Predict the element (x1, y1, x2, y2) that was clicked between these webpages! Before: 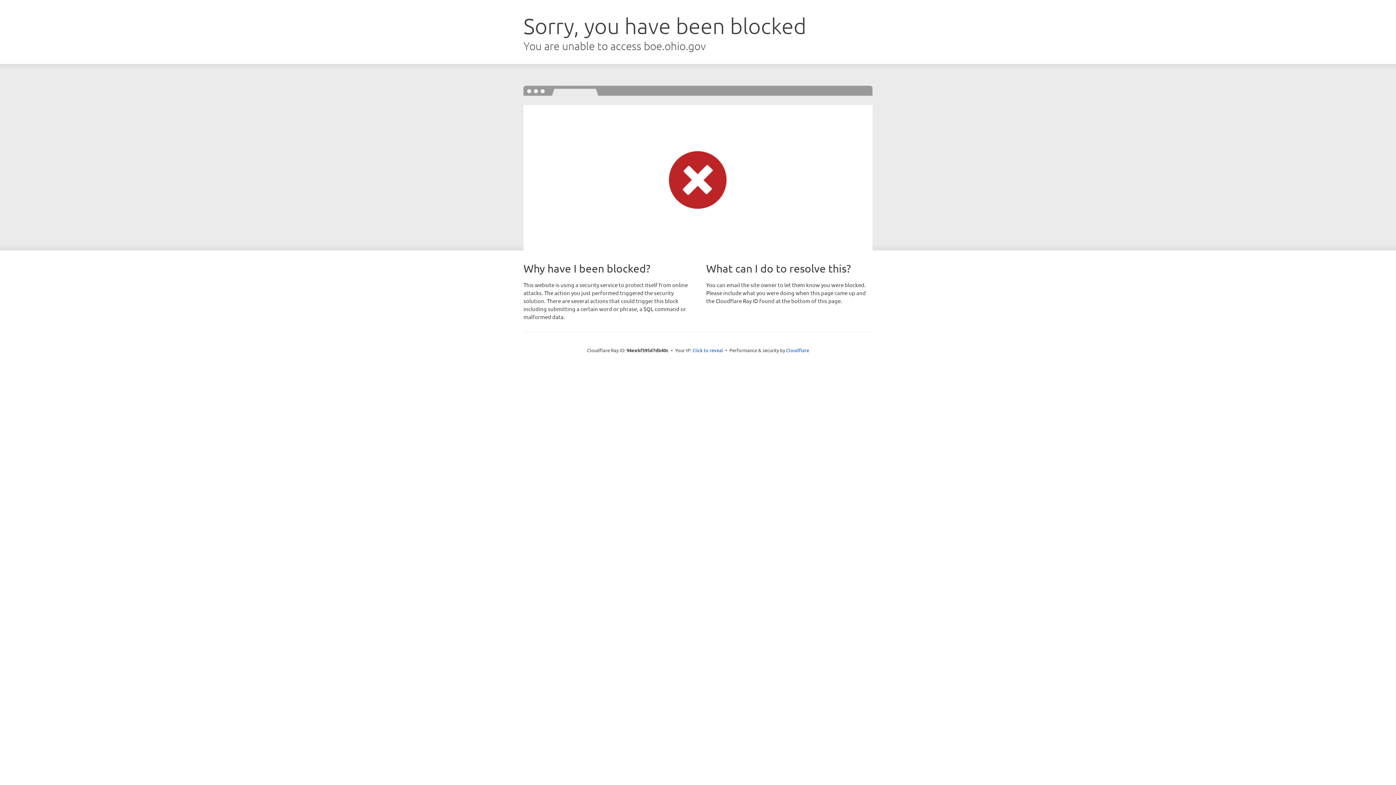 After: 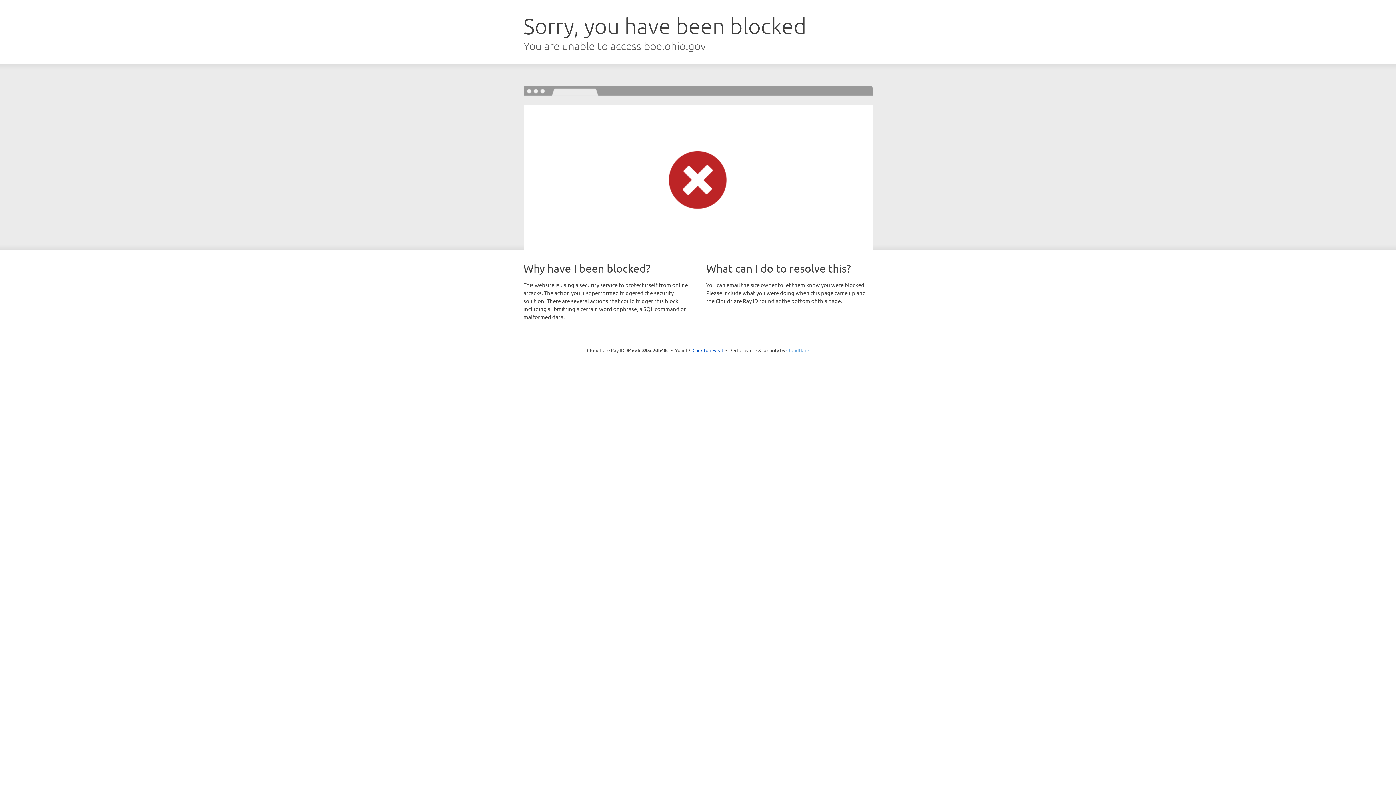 Action: label: Cloudflare bbox: (786, 347, 809, 353)